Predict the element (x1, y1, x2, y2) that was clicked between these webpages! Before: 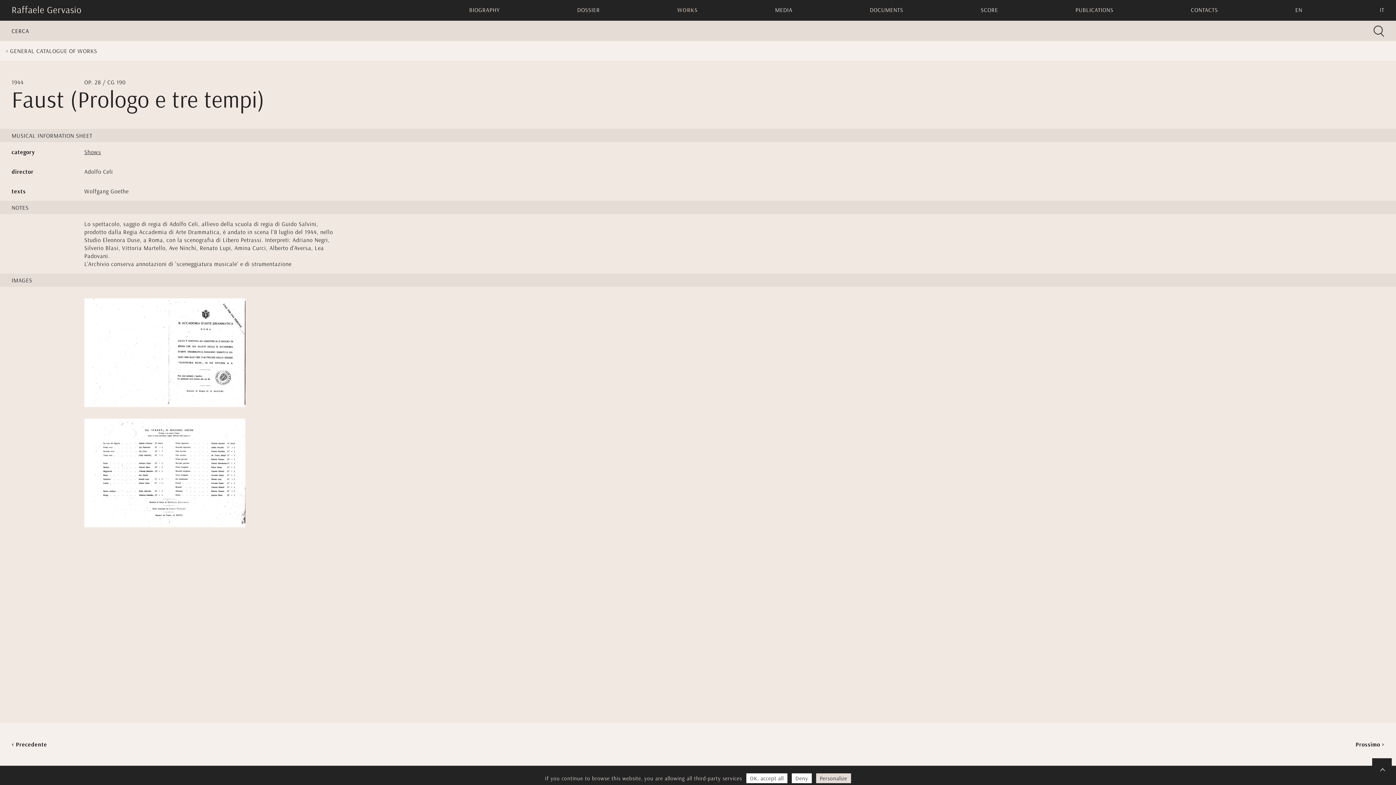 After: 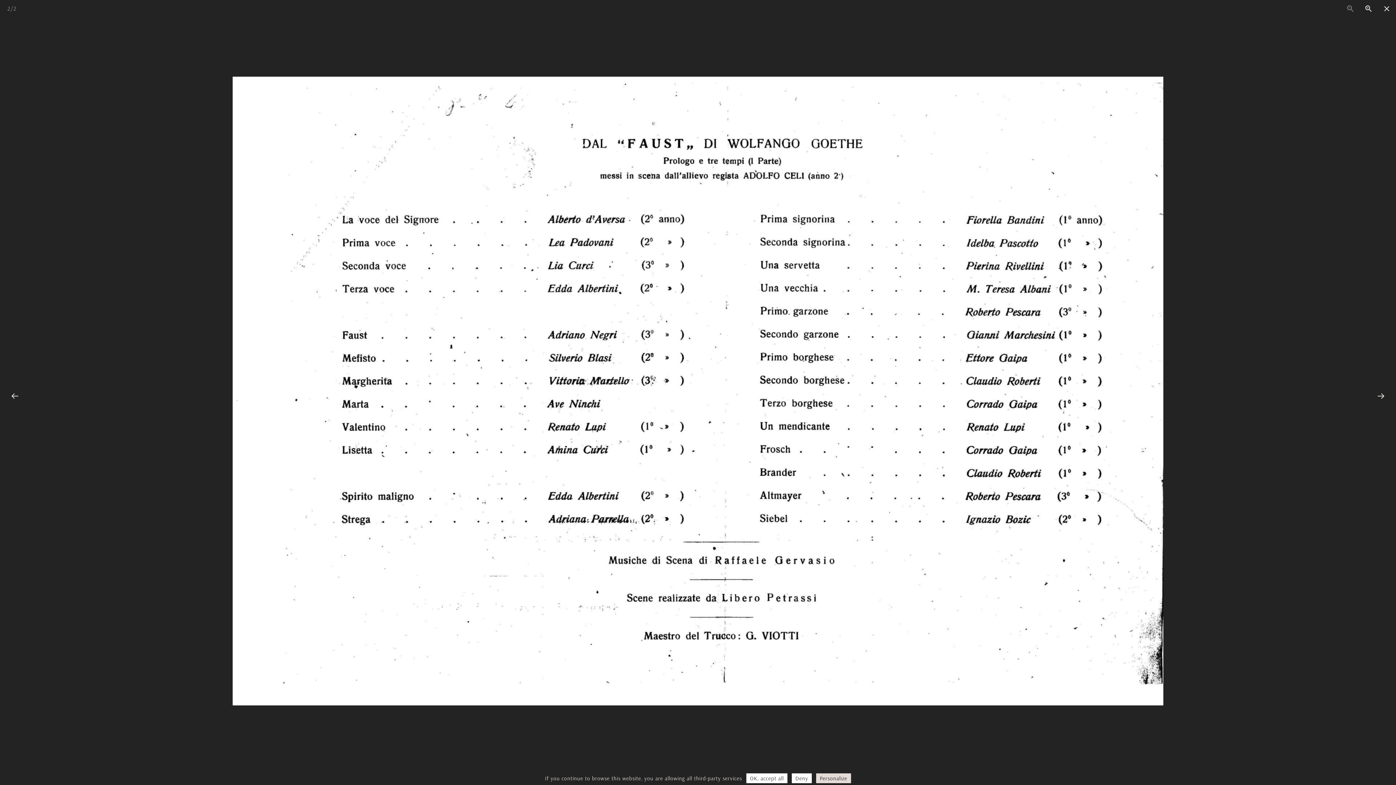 Action: bbox: (84, 418, 245, 527)